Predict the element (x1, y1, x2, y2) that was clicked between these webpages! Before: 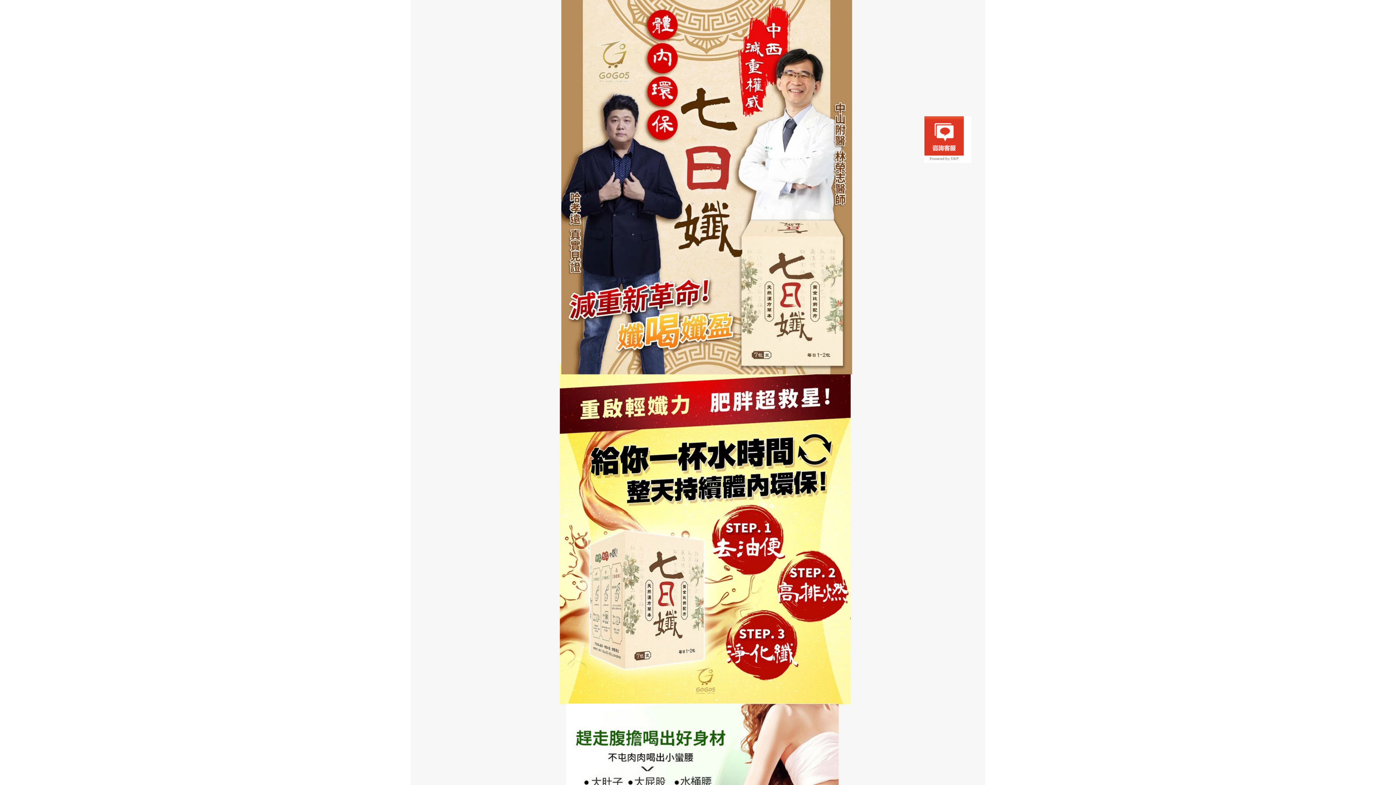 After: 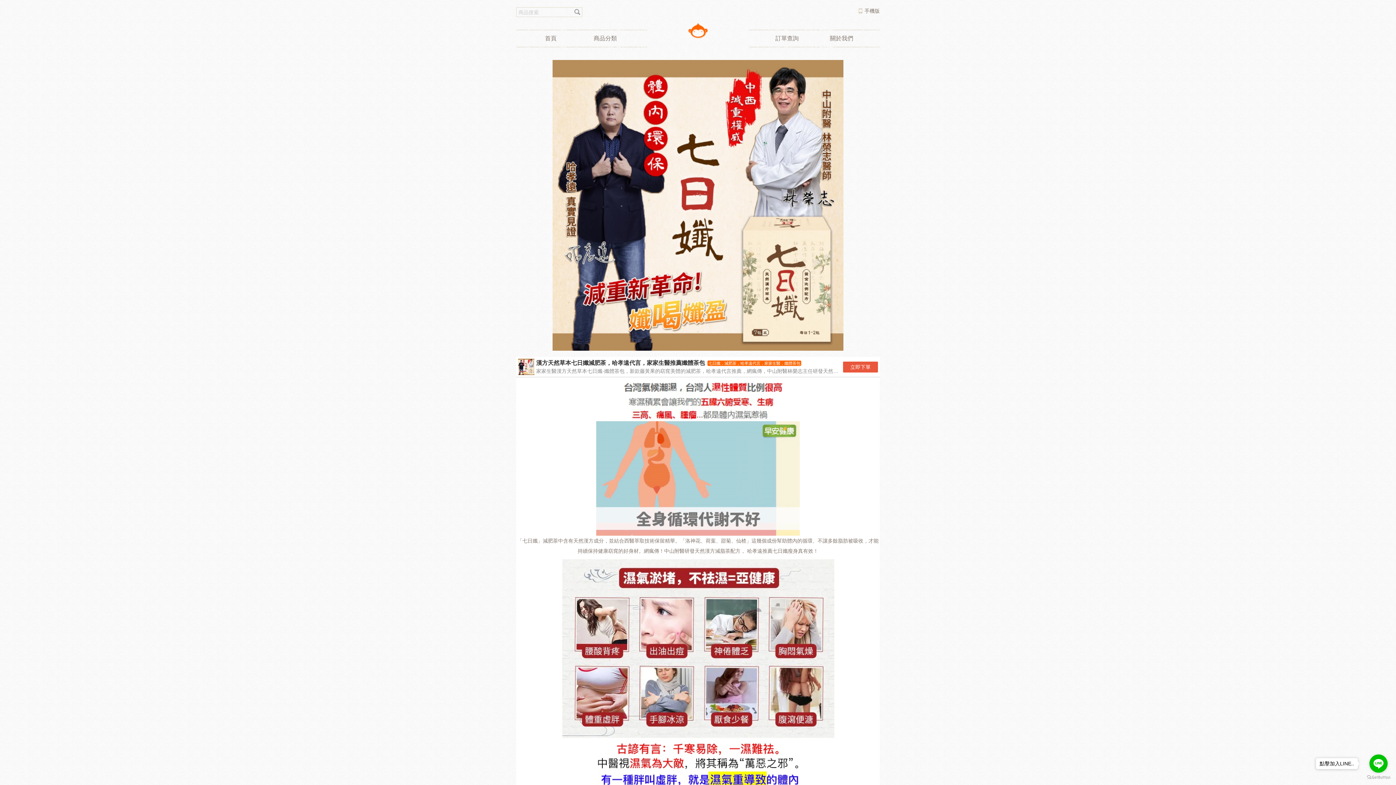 Action: bbox: (410, 479, 985, 486)